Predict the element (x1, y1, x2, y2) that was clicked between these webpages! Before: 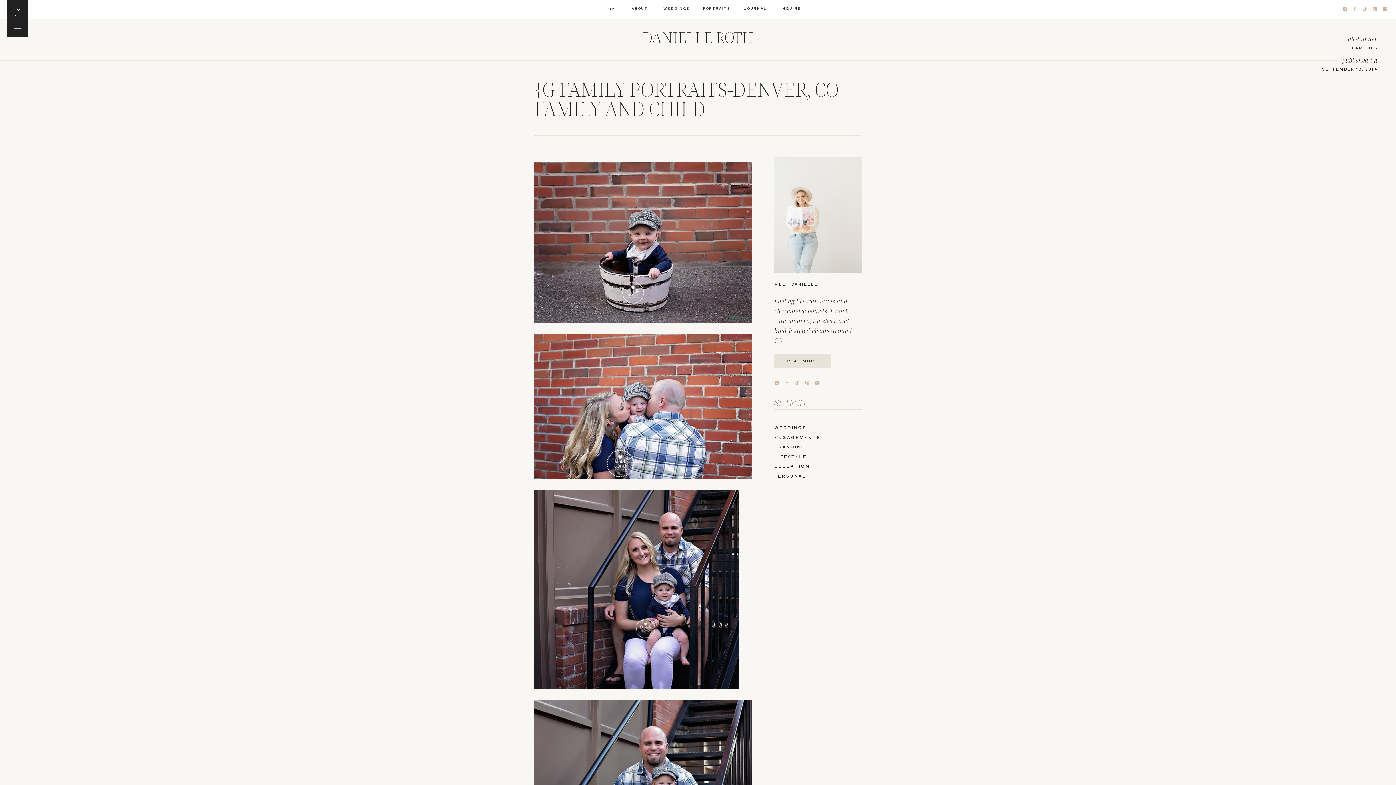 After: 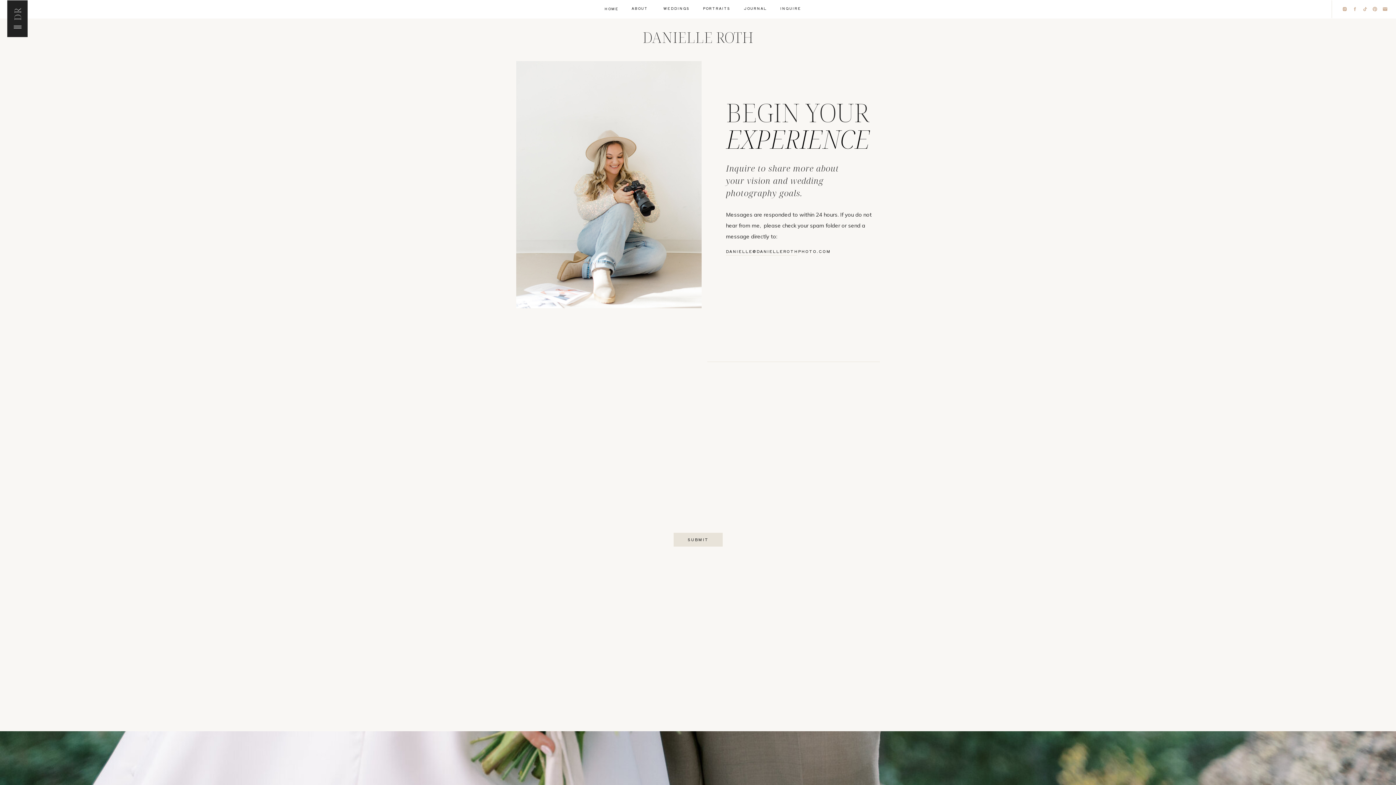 Action: label: INQUIRE bbox: (779, 5, 801, 12)